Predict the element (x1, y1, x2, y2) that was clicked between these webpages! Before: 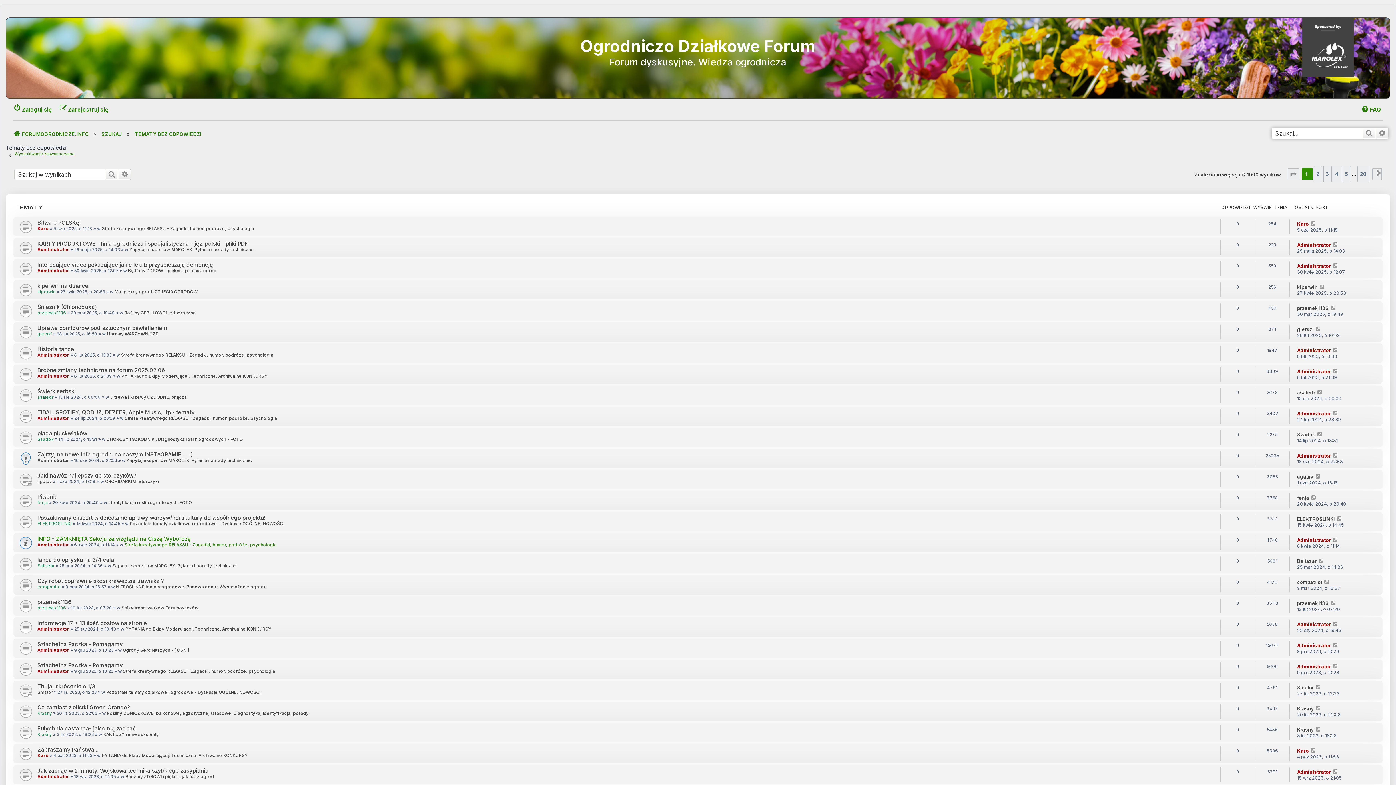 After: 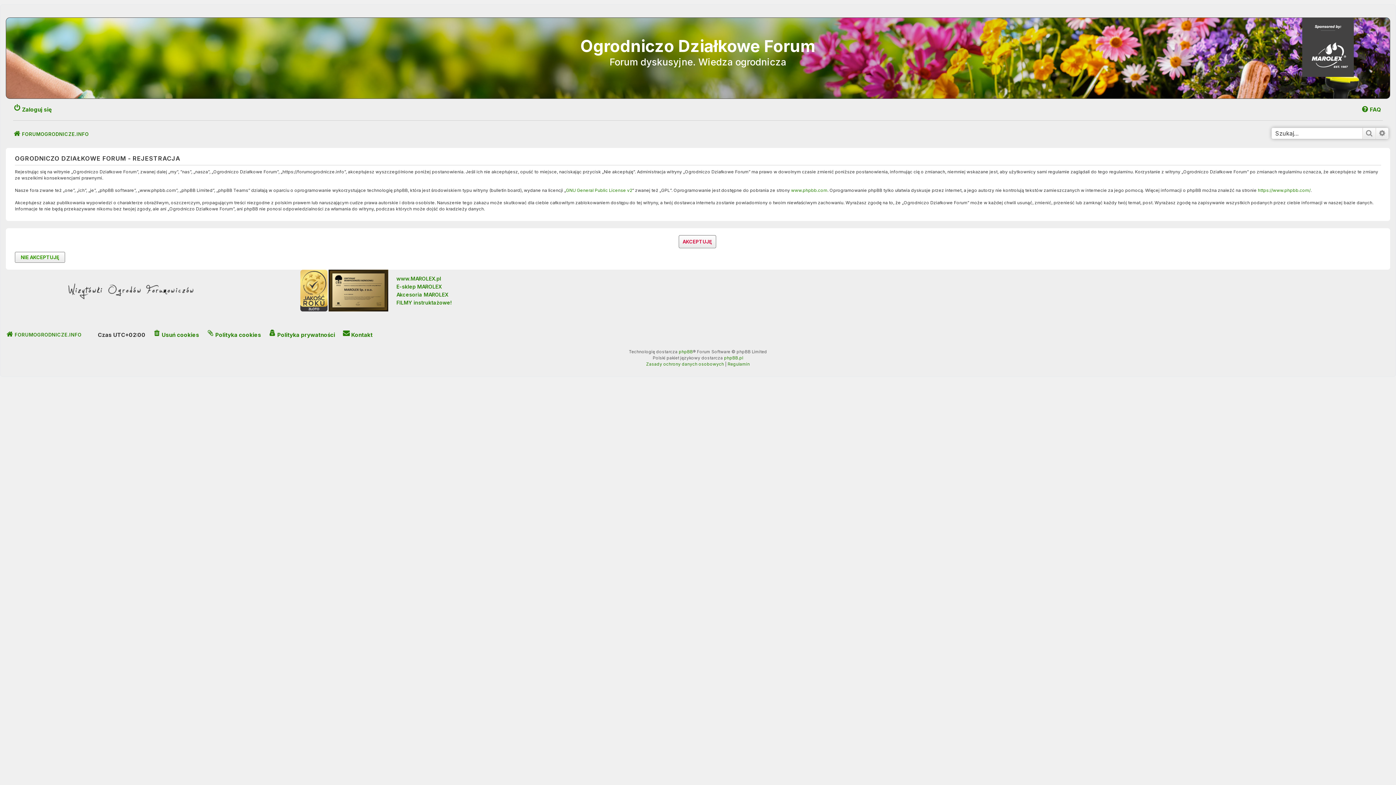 Action: bbox: (59, 103, 108, 115) label: Zarejestruj się